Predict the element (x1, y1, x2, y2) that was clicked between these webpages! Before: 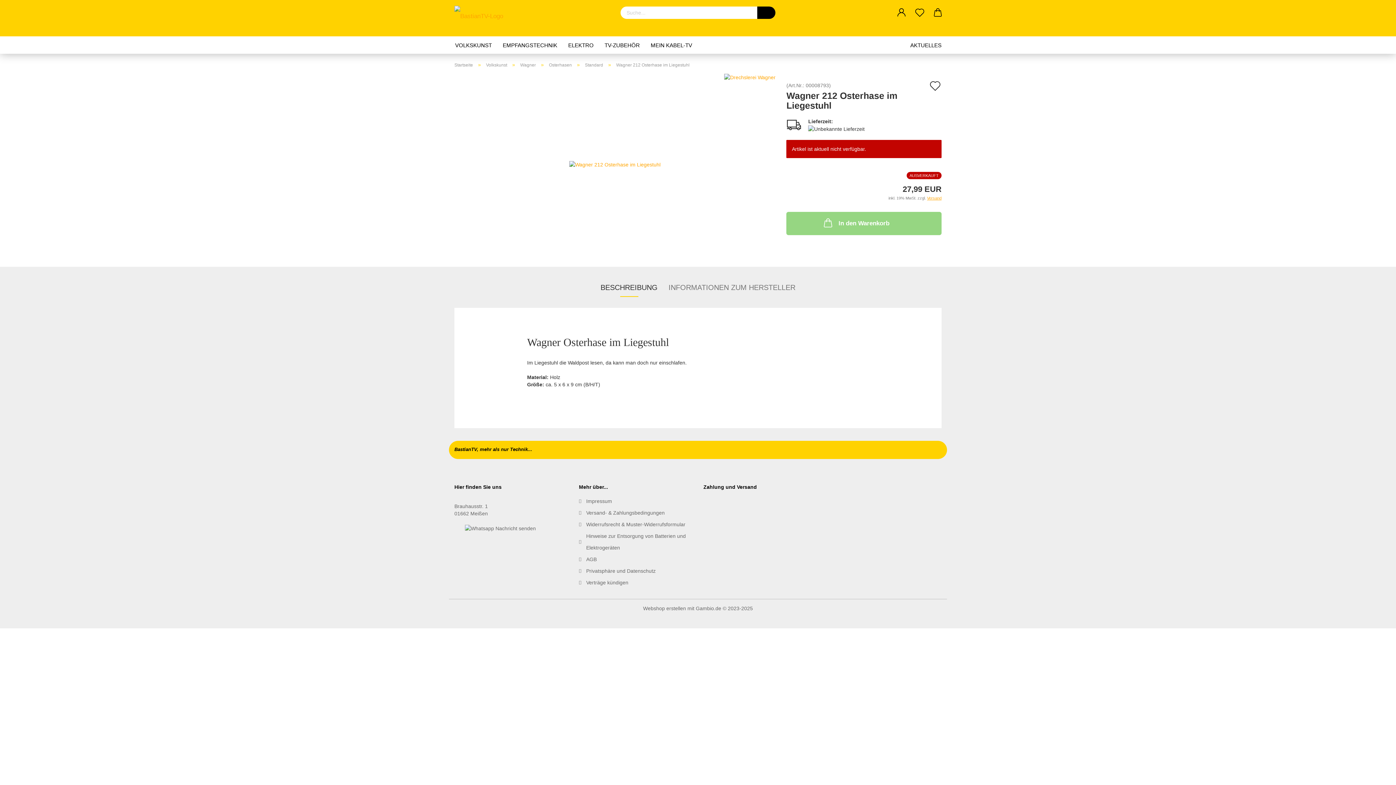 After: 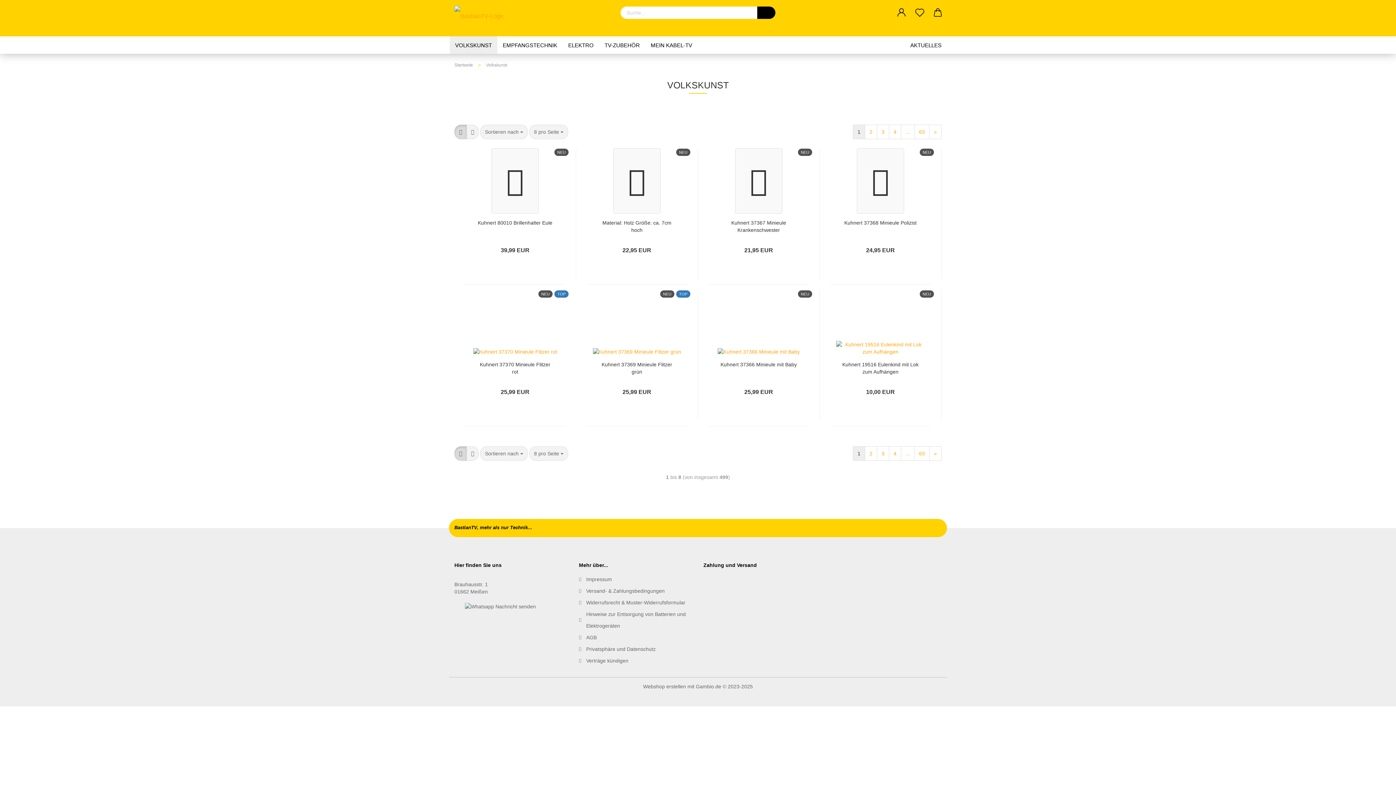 Action: label: Volkskunst bbox: (486, 62, 507, 67)